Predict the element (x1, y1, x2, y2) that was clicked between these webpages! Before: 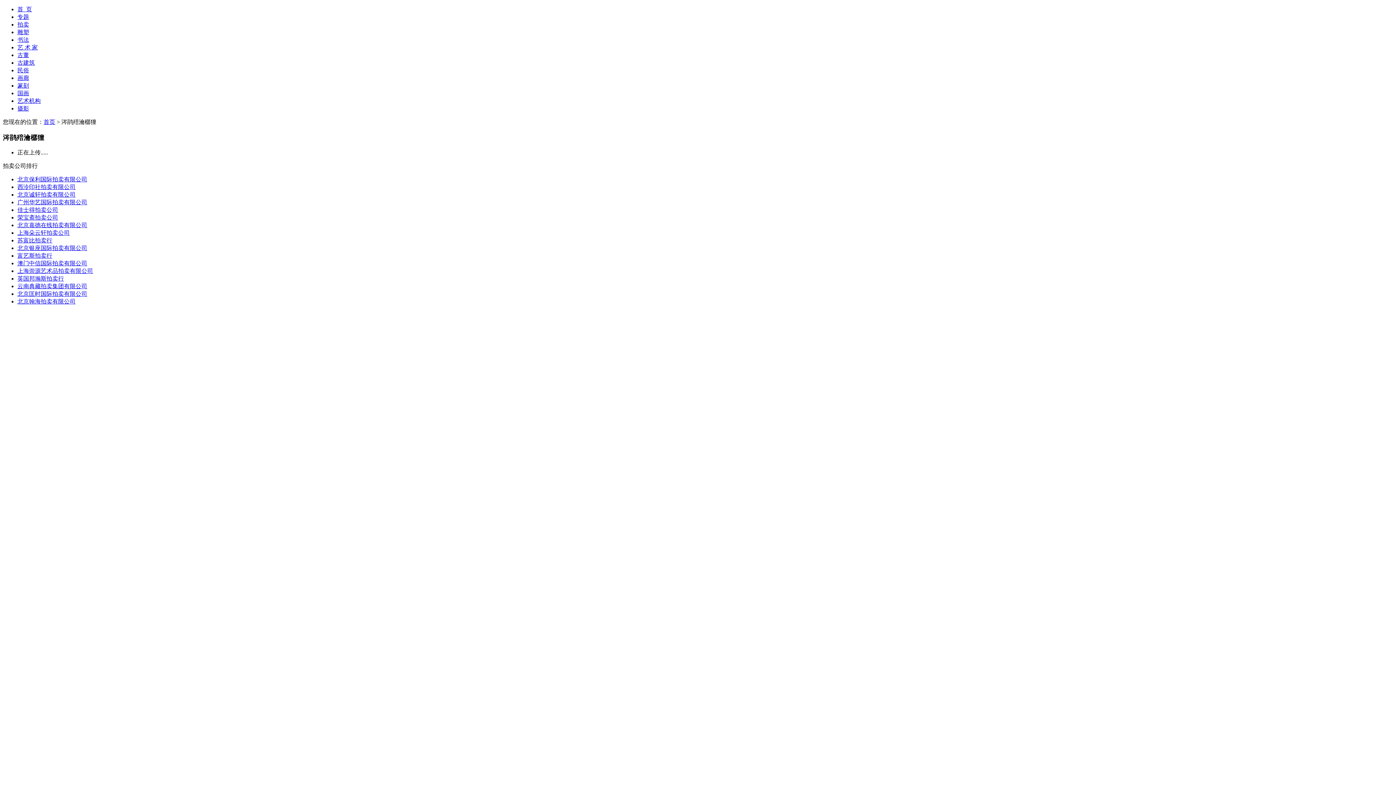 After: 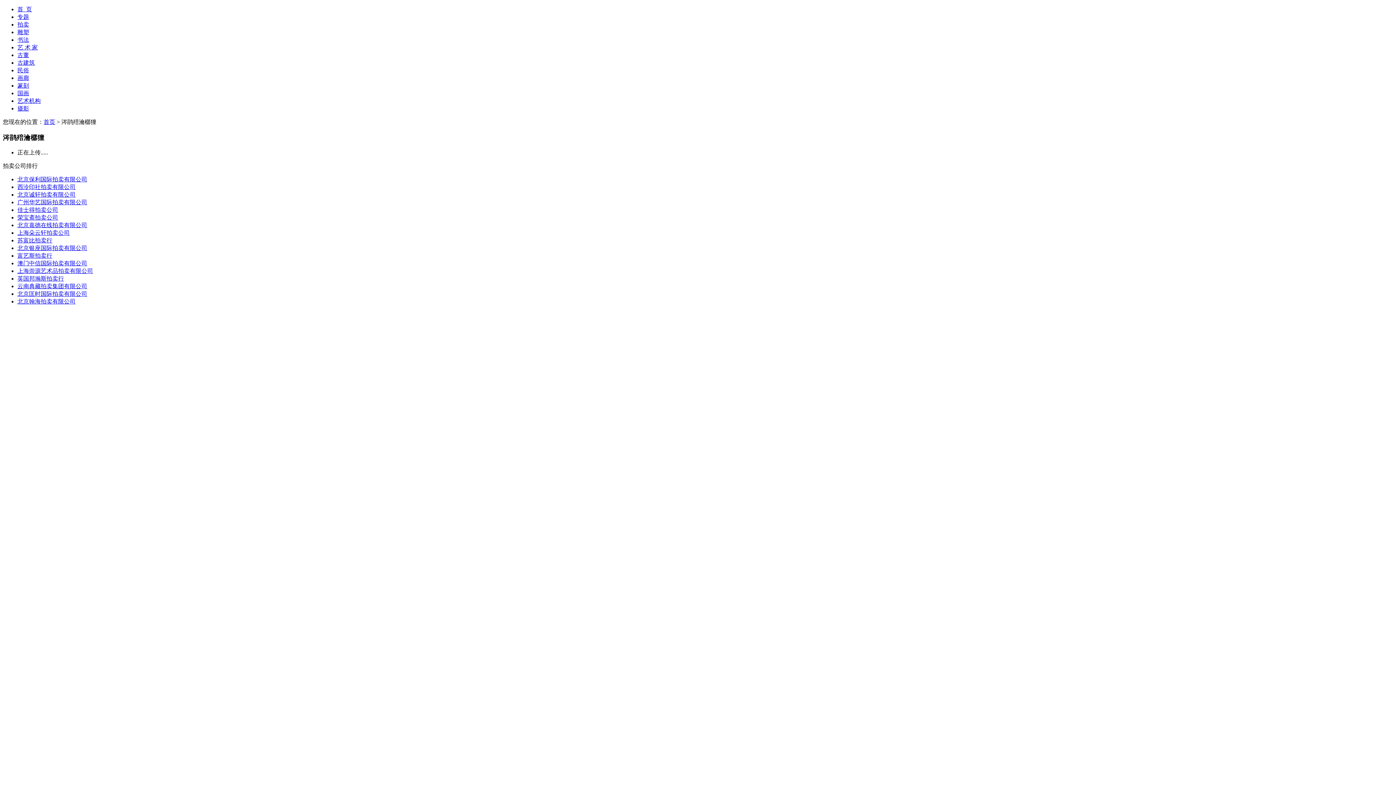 Action: label: 广州华艺国际拍卖有限公司 bbox: (17, 199, 87, 205)